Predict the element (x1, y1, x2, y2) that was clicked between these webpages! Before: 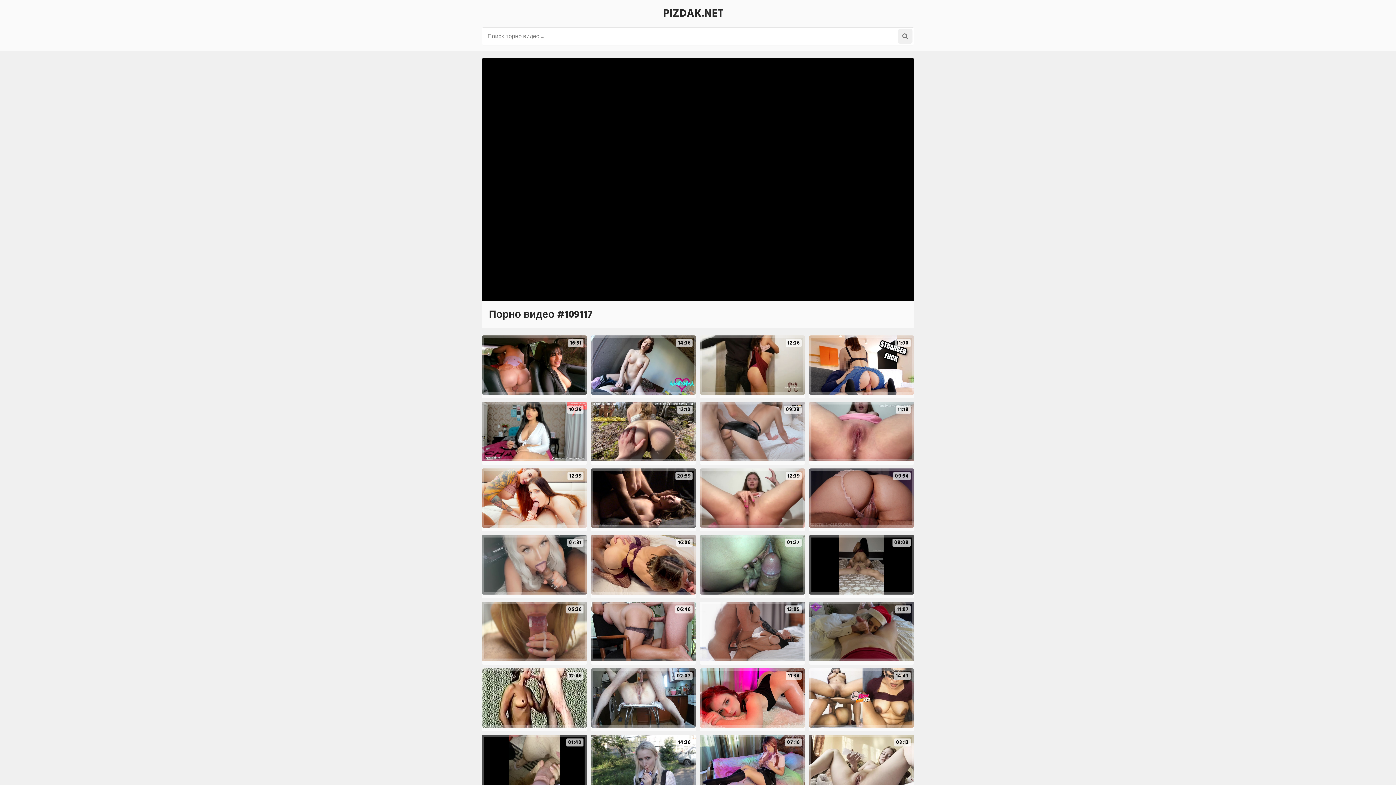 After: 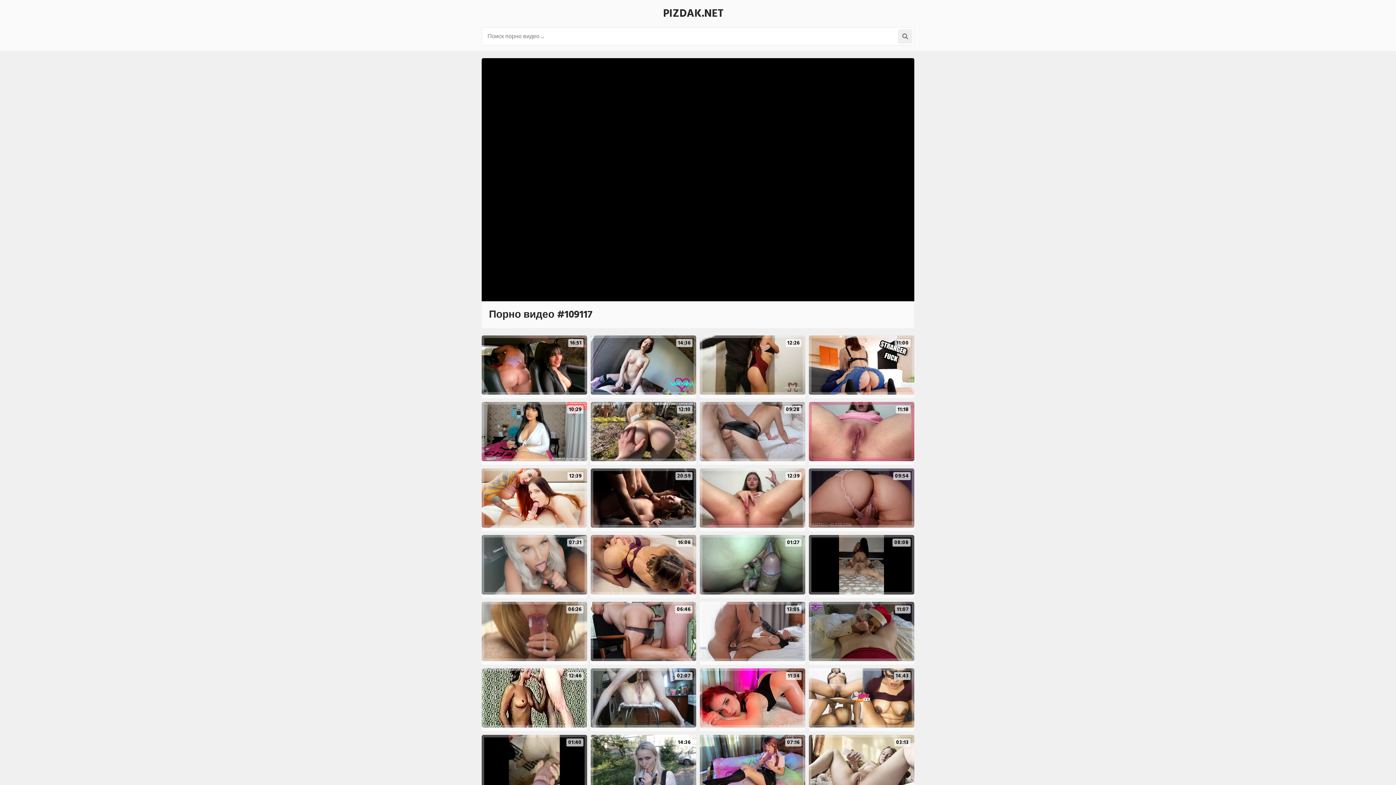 Action: bbox: (809, 402, 914, 461) label: 11:18